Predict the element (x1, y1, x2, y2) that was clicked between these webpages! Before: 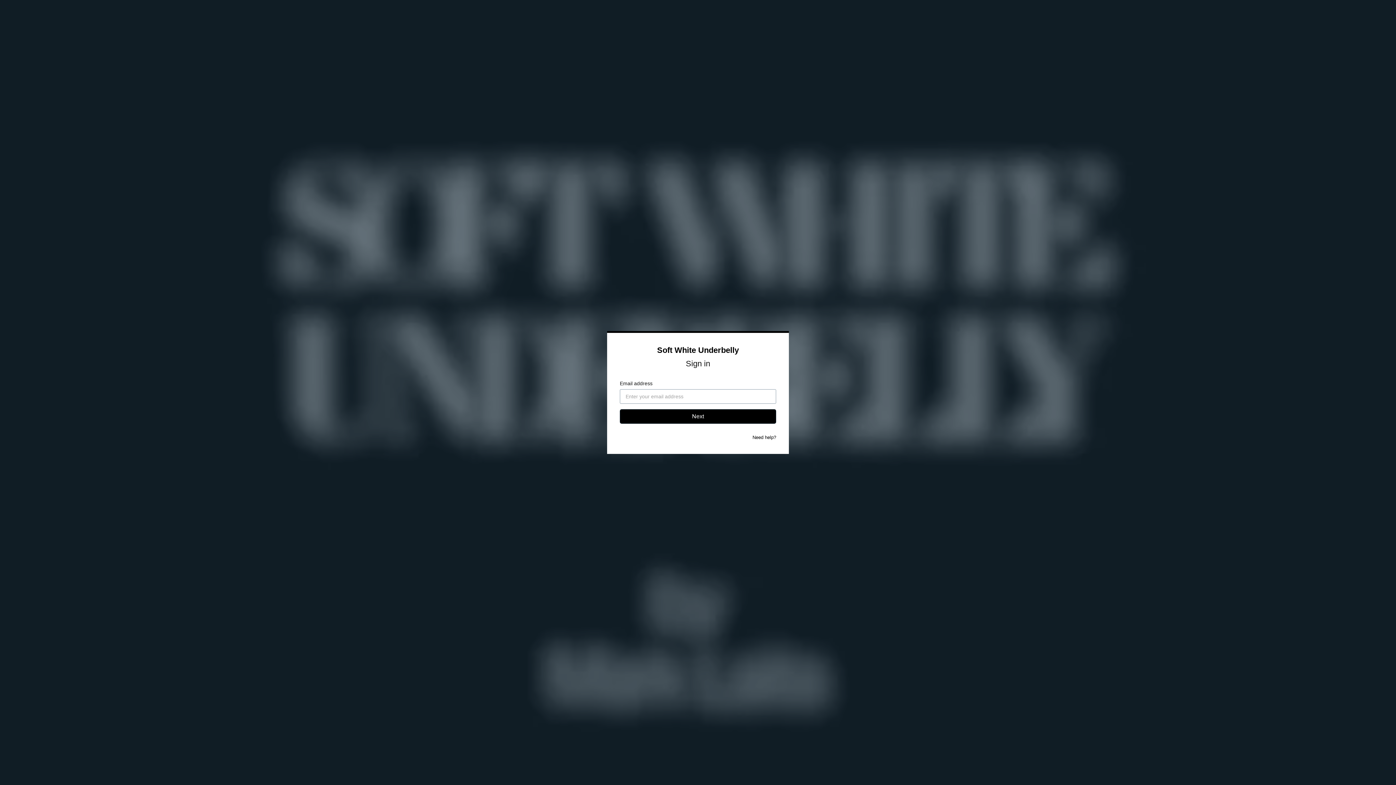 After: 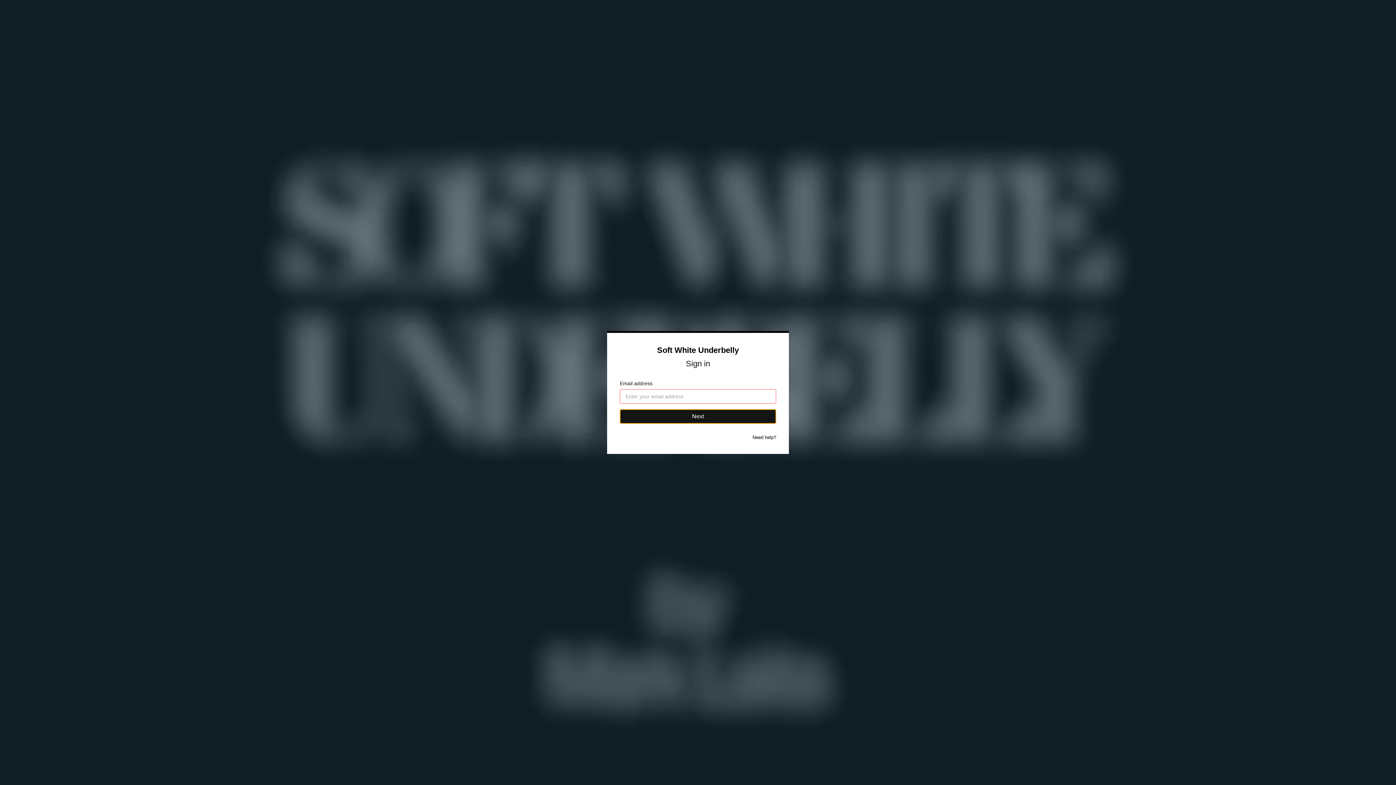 Action: bbox: (620, 409, 776, 424) label: Next